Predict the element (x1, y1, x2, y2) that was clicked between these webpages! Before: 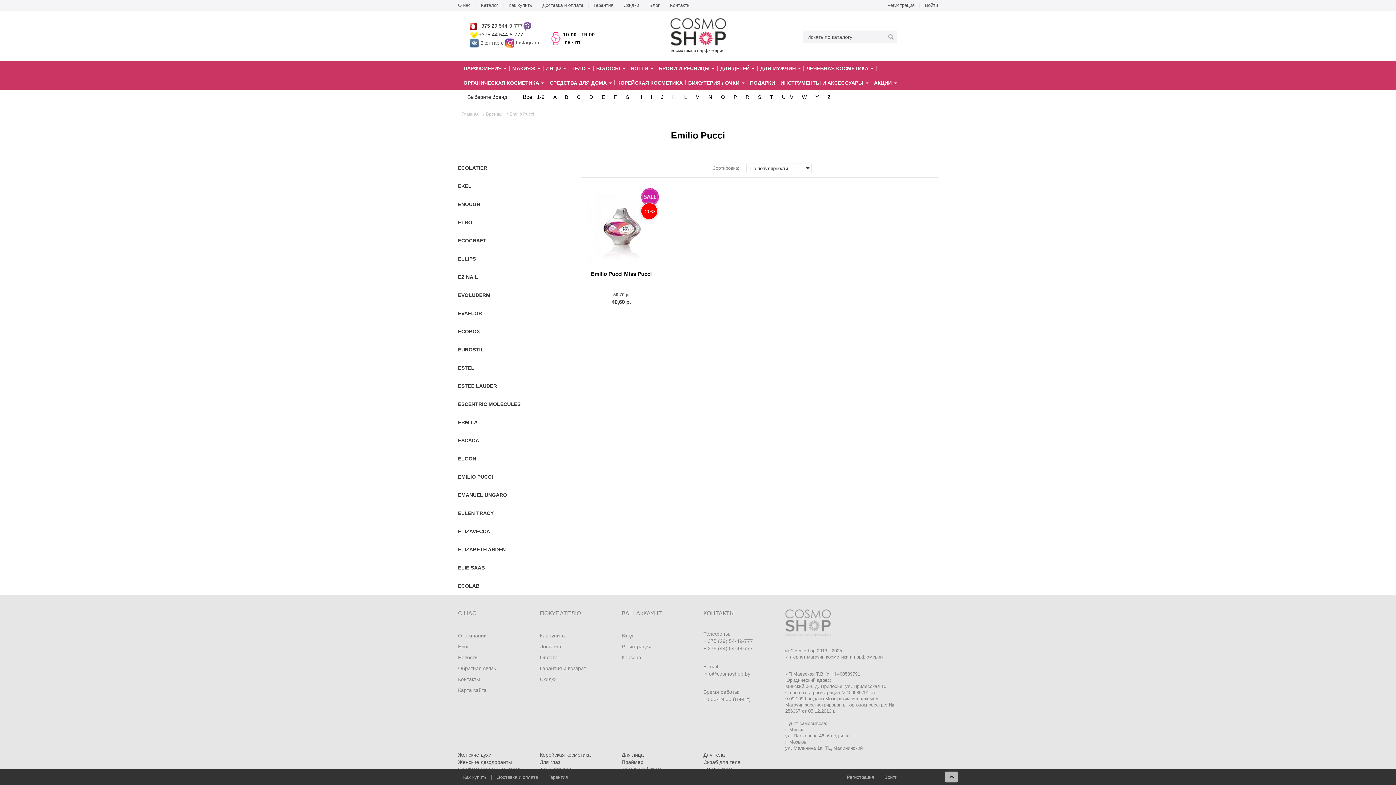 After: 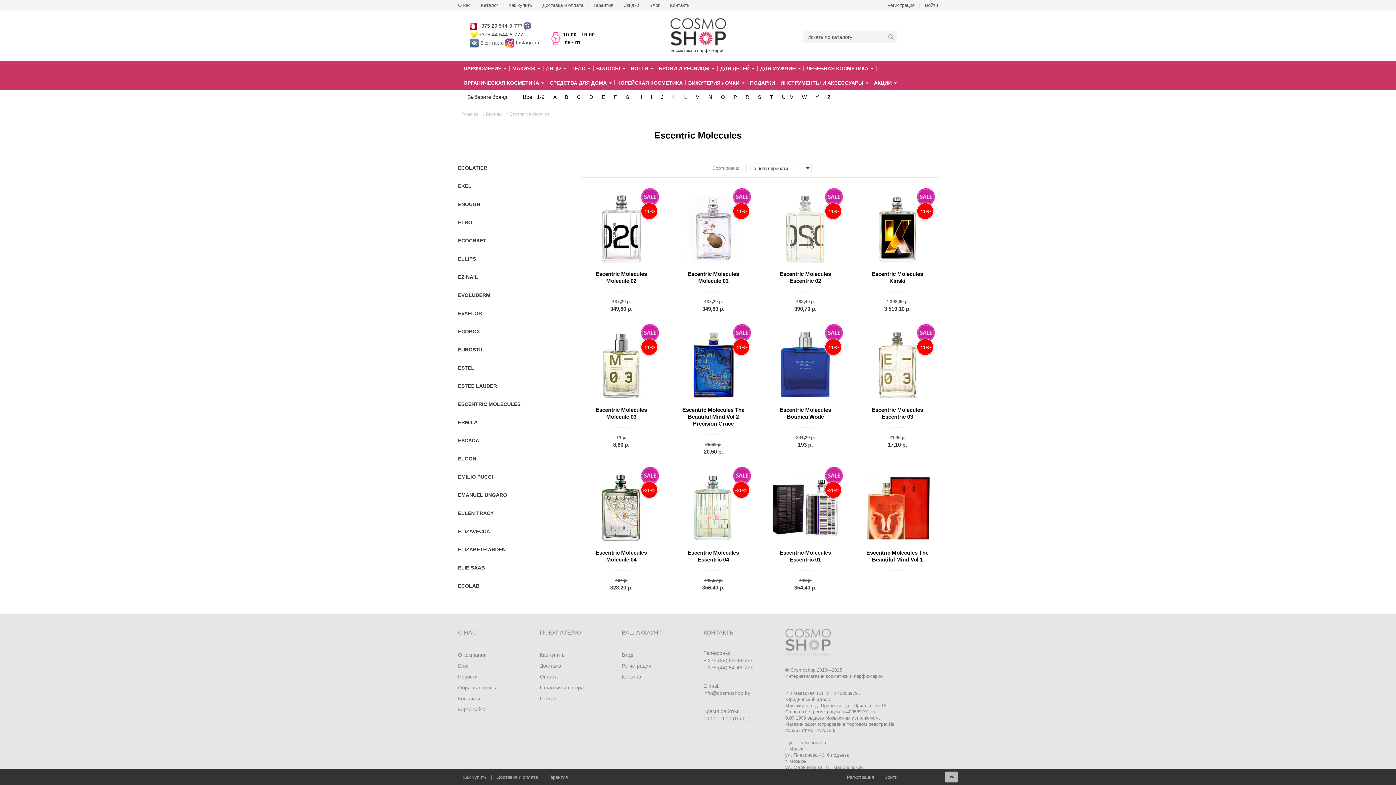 Action: label: ESCENTRIC MOLECULES bbox: (458, 400, 570, 408)